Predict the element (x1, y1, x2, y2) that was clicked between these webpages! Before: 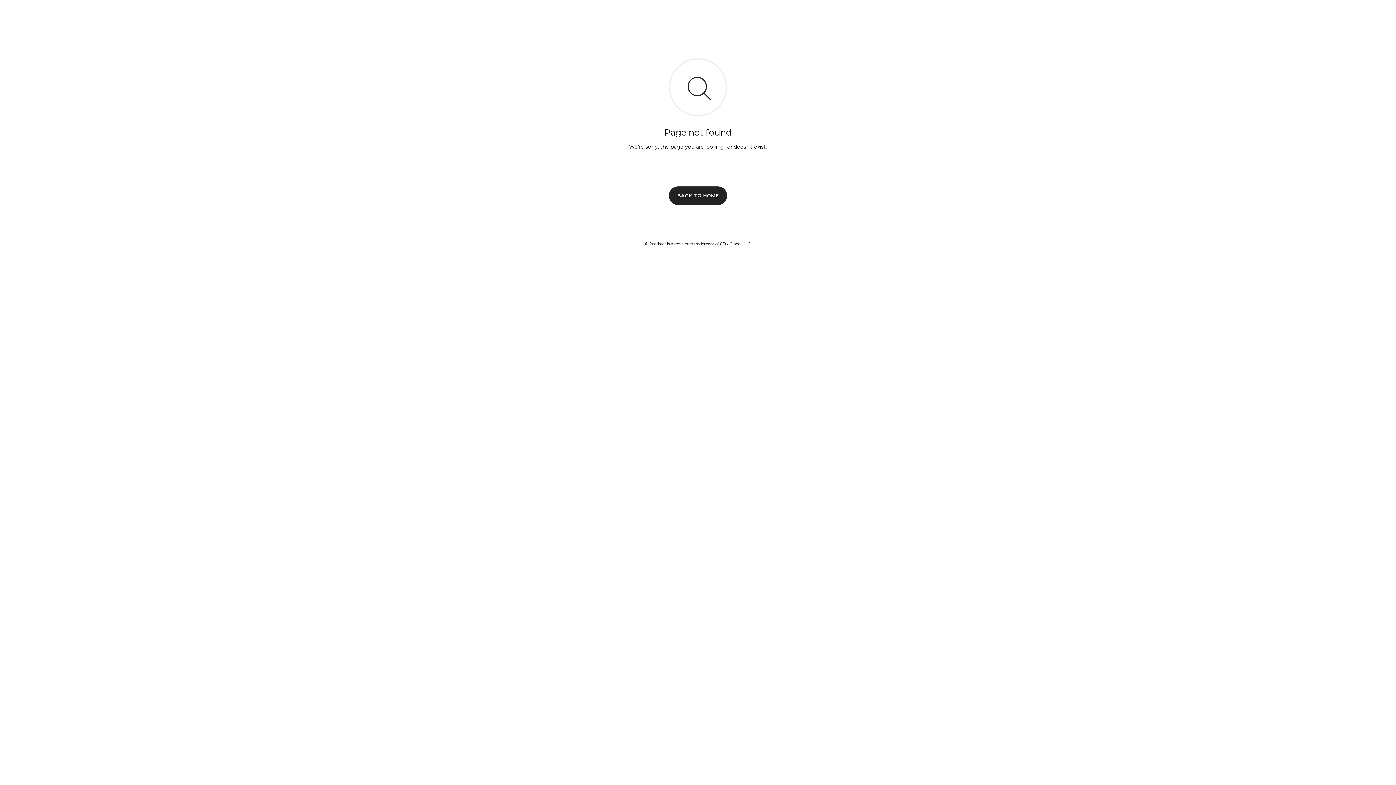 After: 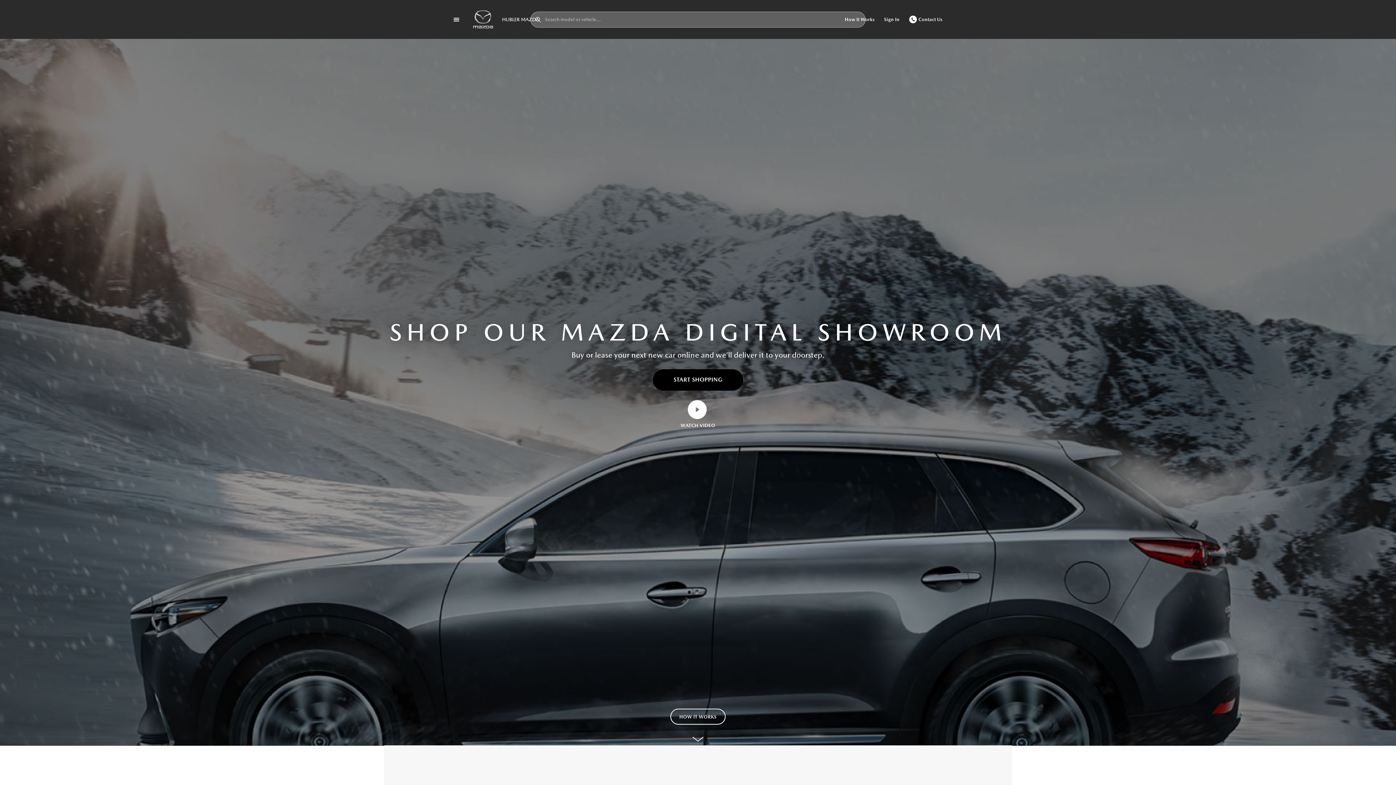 Action: label: BACK TO HOME bbox: (669, 186, 727, 204)